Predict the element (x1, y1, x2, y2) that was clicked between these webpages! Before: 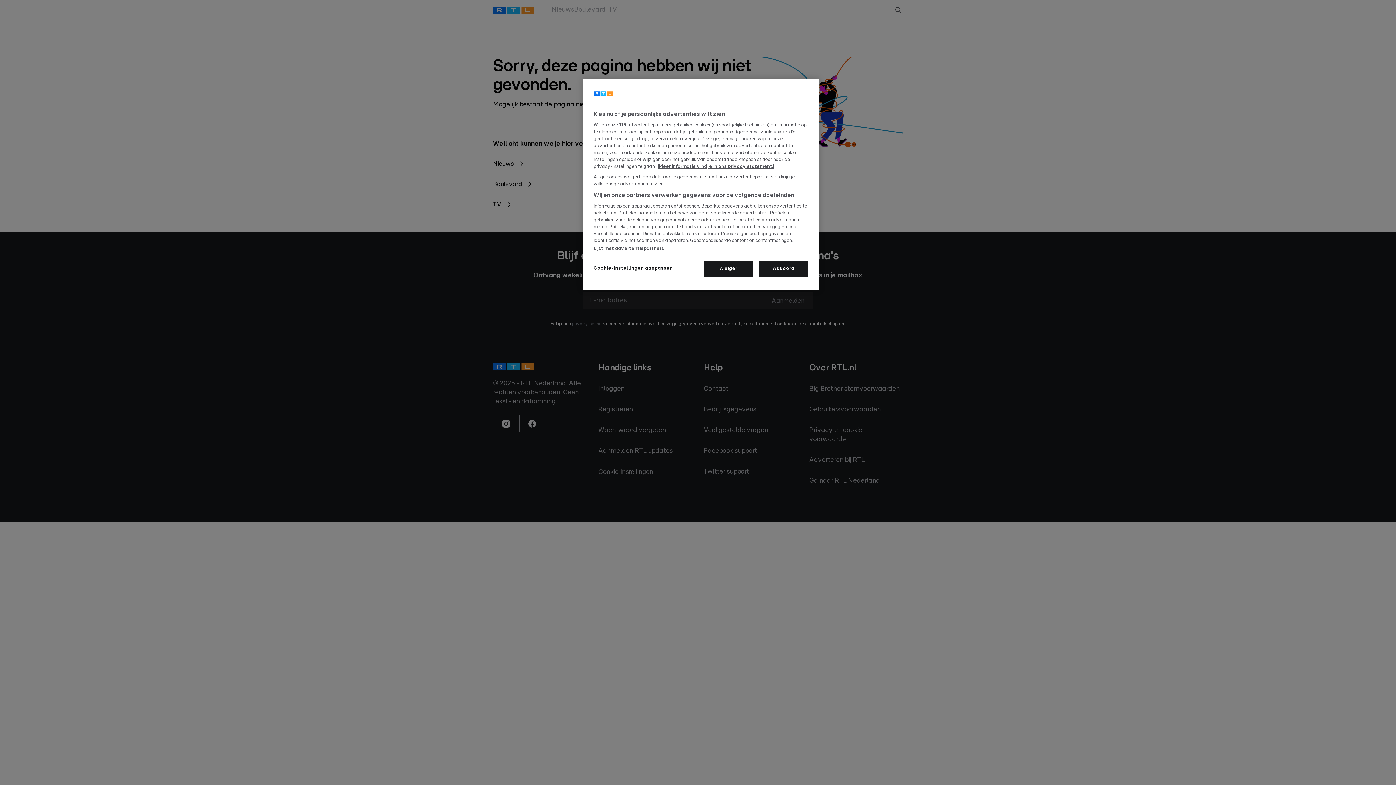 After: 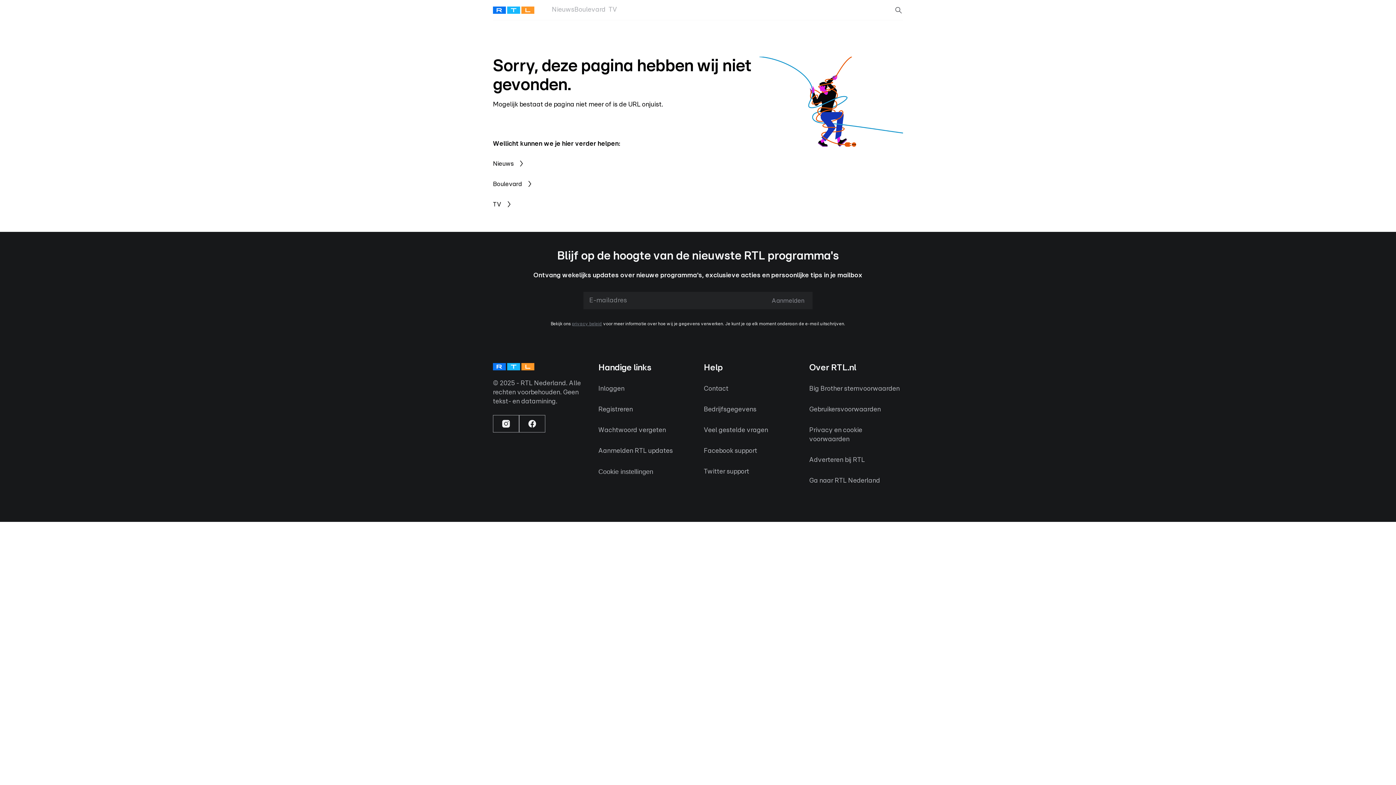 Action: bbox: (759, 261, 808, 277) label: Akkoord